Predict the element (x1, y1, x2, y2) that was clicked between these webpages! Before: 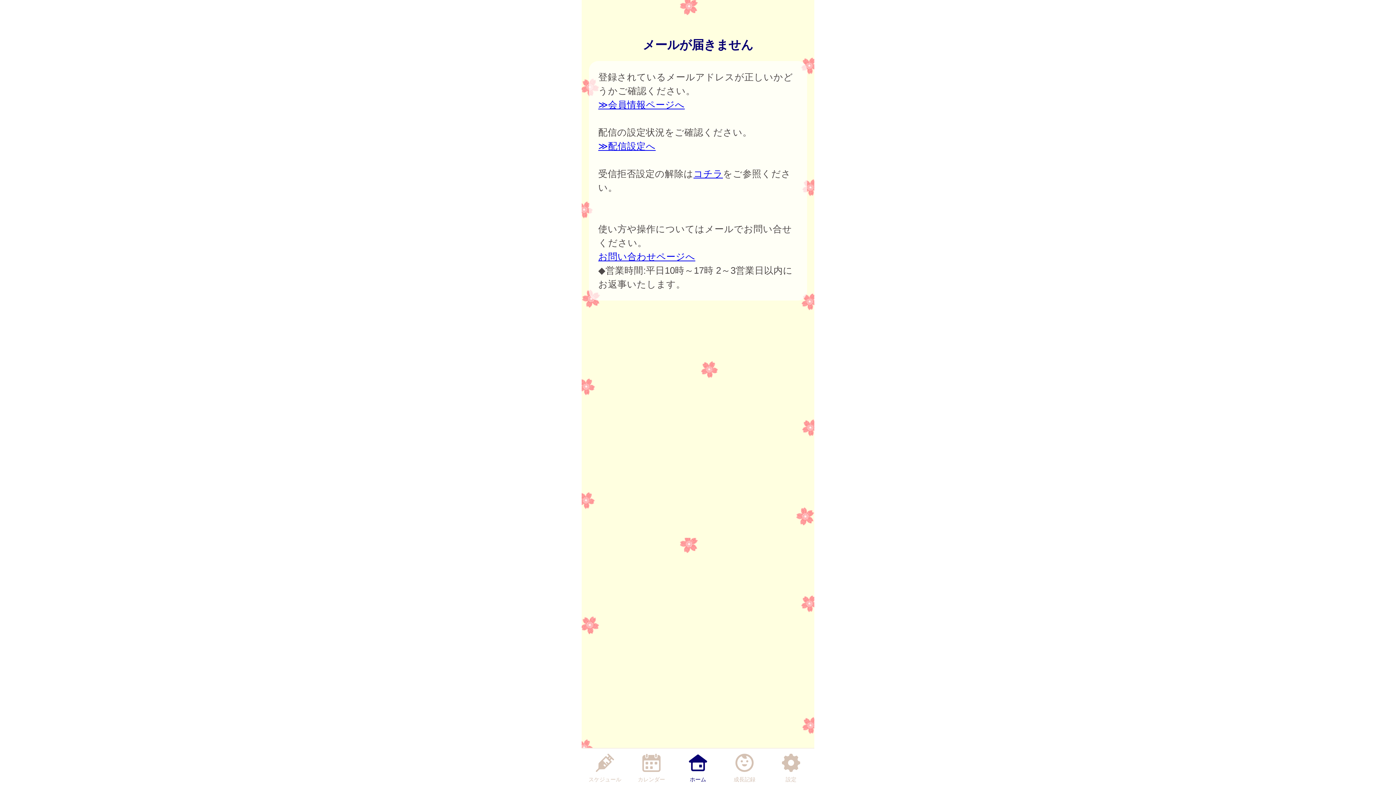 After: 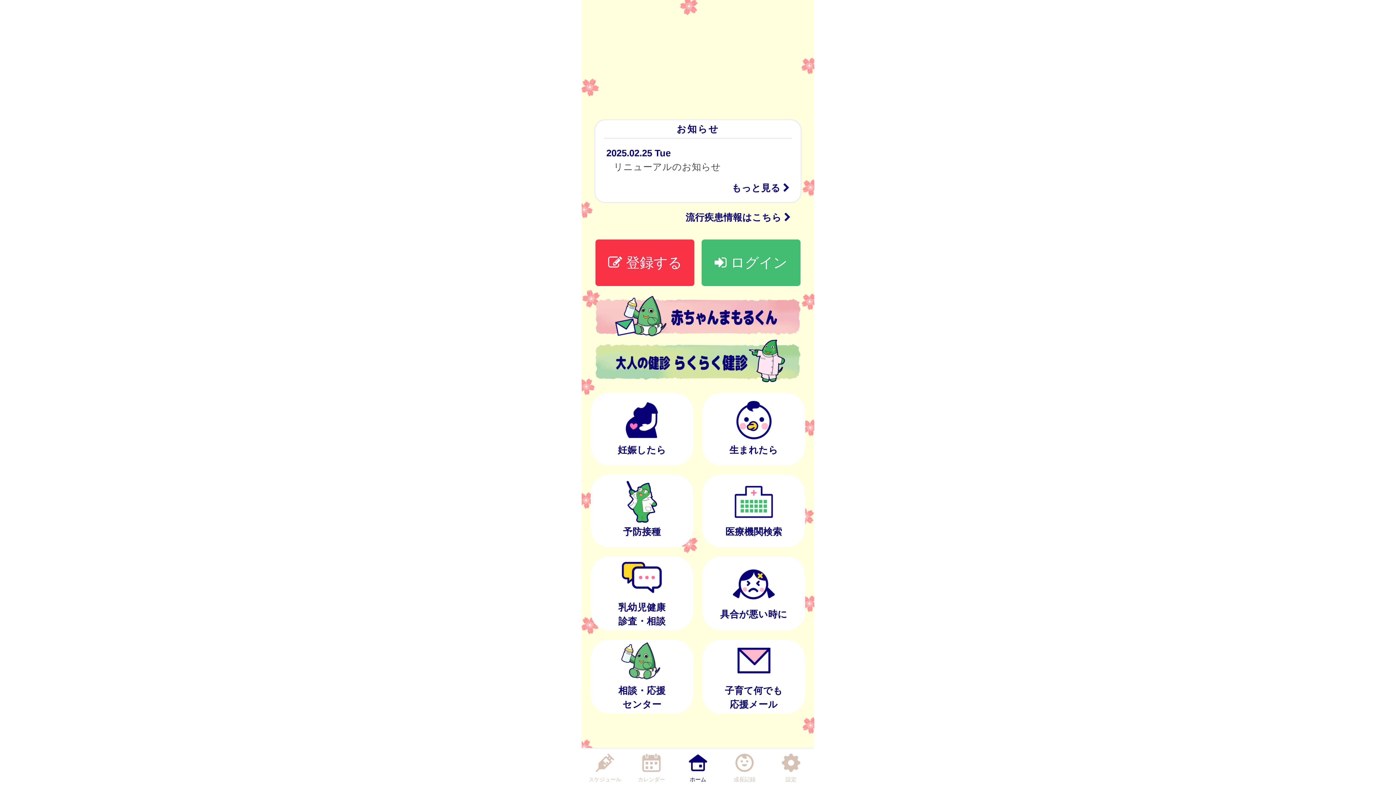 Action: bbox: (680, 750, 716, 784) label: ホーム